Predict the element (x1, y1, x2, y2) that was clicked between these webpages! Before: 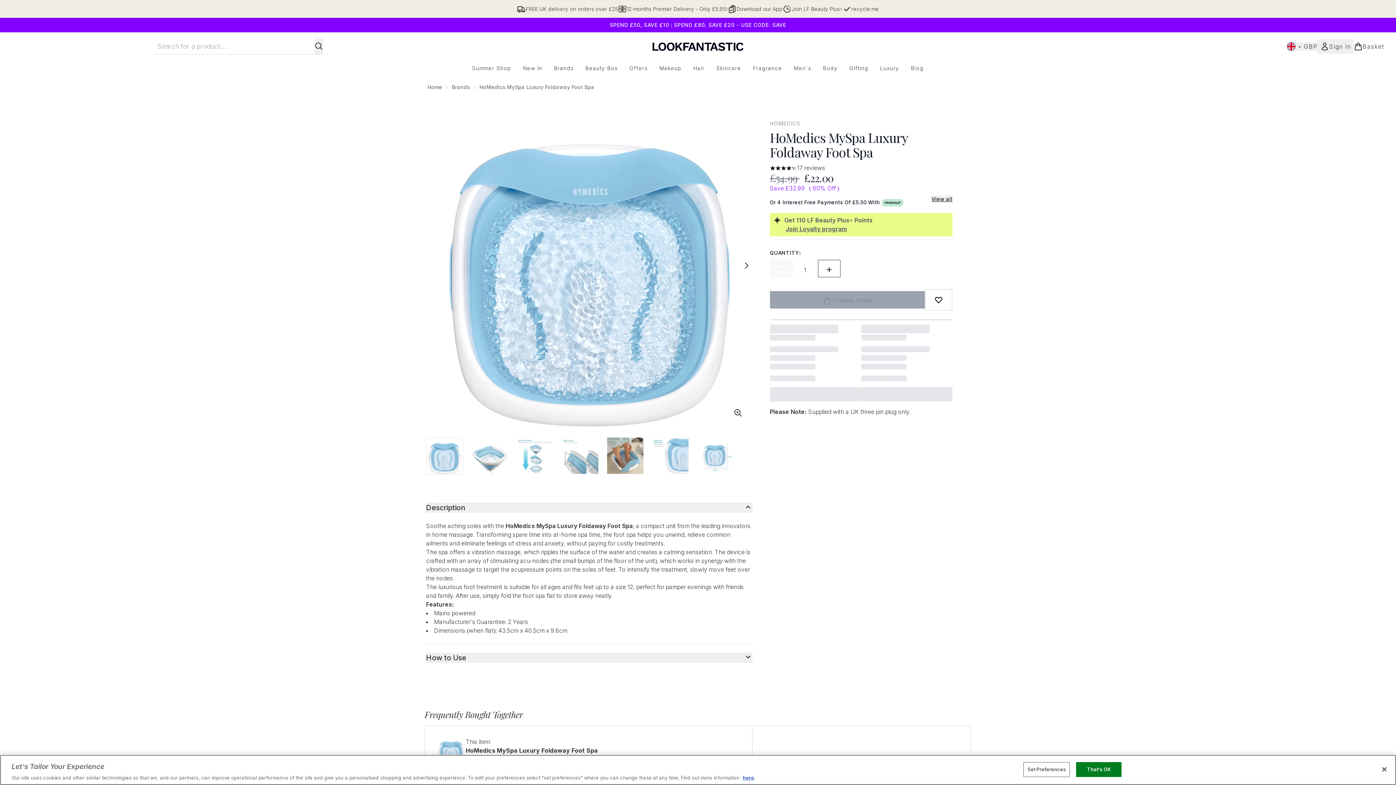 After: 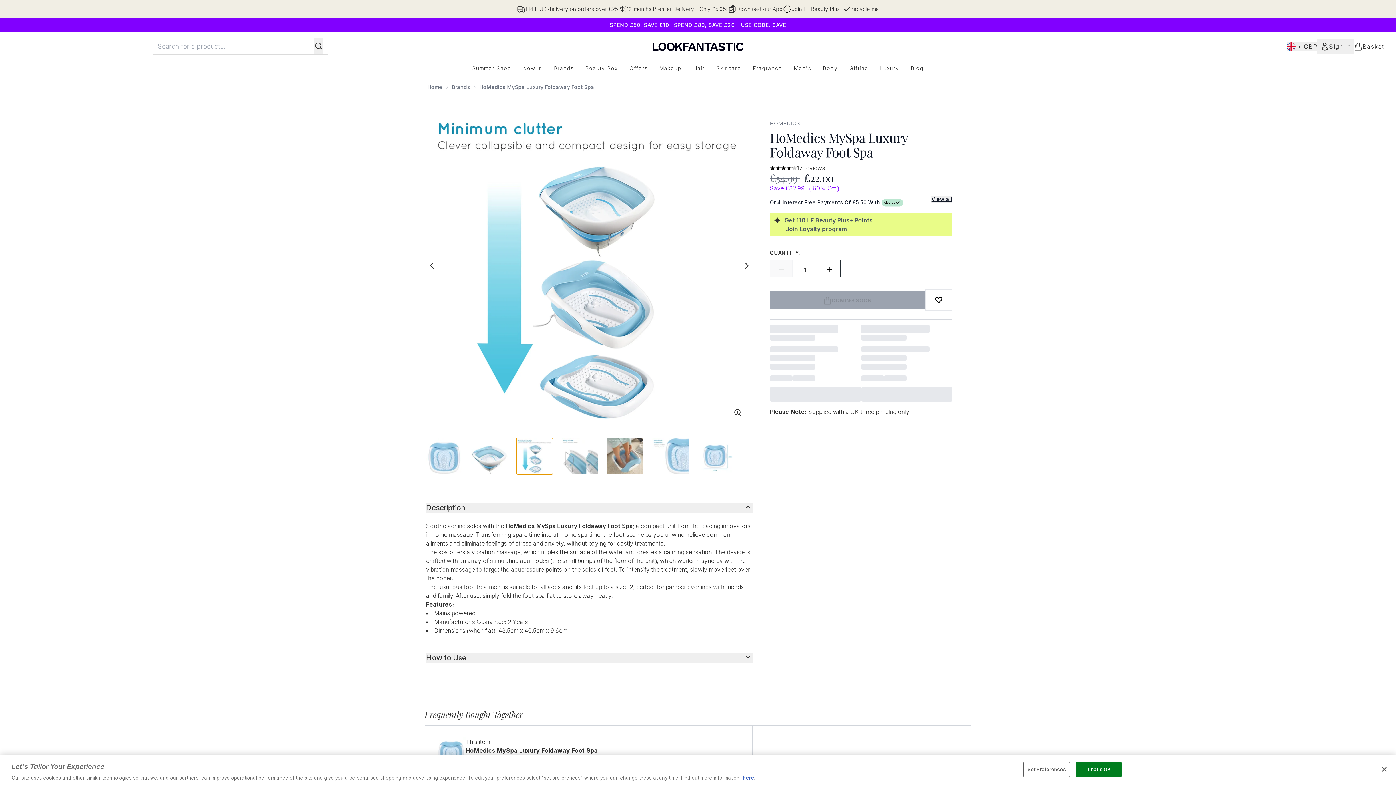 Action: label: Open image 3 bbox: (517, 437, 553, 474)